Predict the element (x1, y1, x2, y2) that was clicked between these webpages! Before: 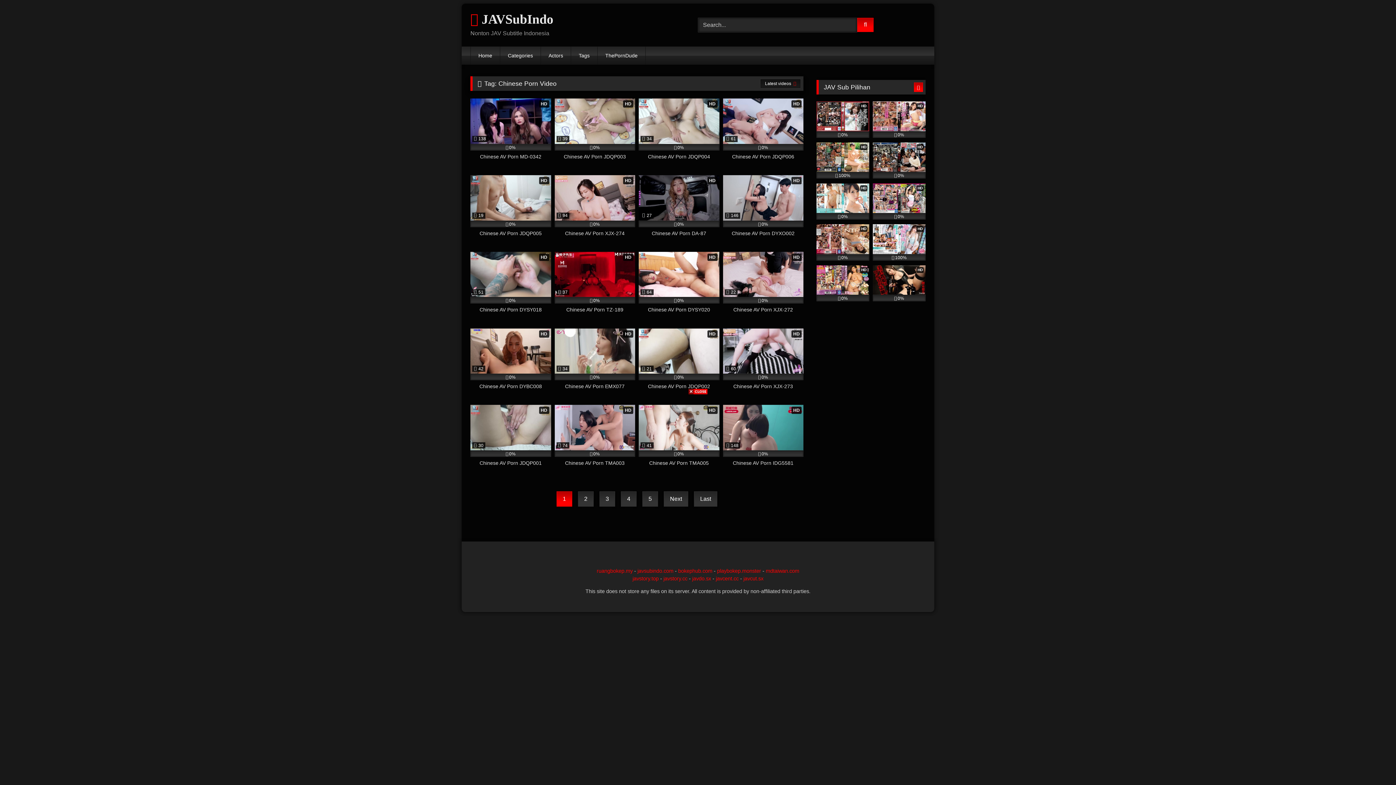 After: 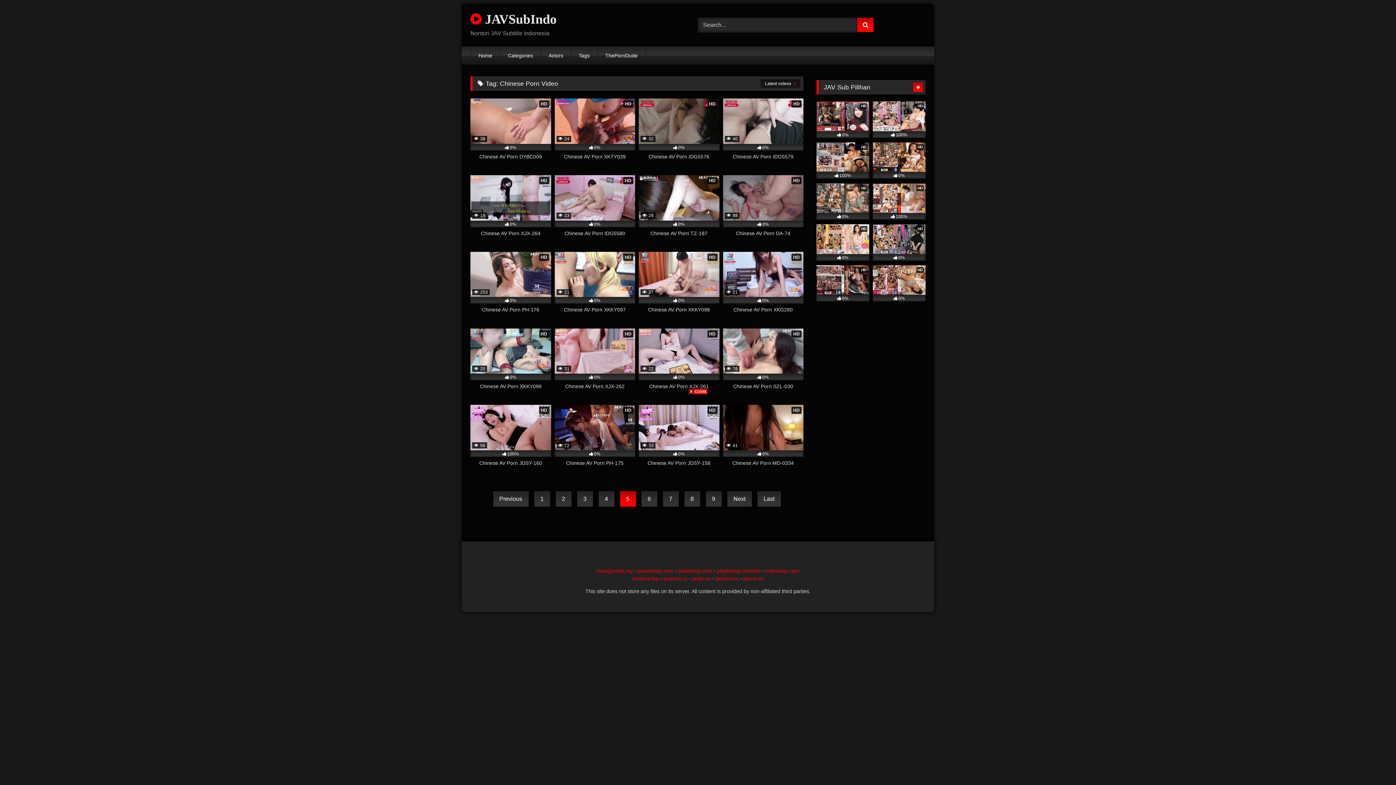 Action: bbox: (642, 491, 658, 507) label: 5